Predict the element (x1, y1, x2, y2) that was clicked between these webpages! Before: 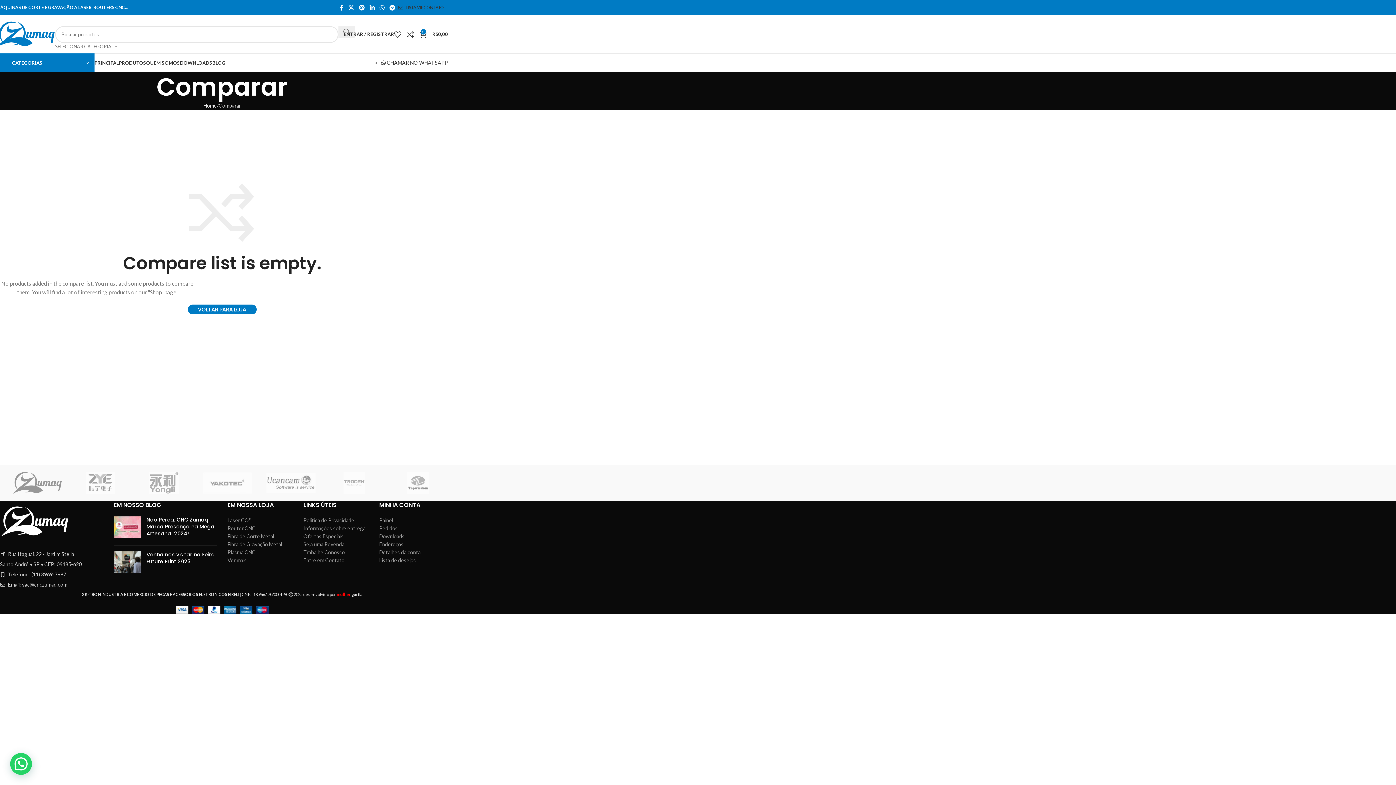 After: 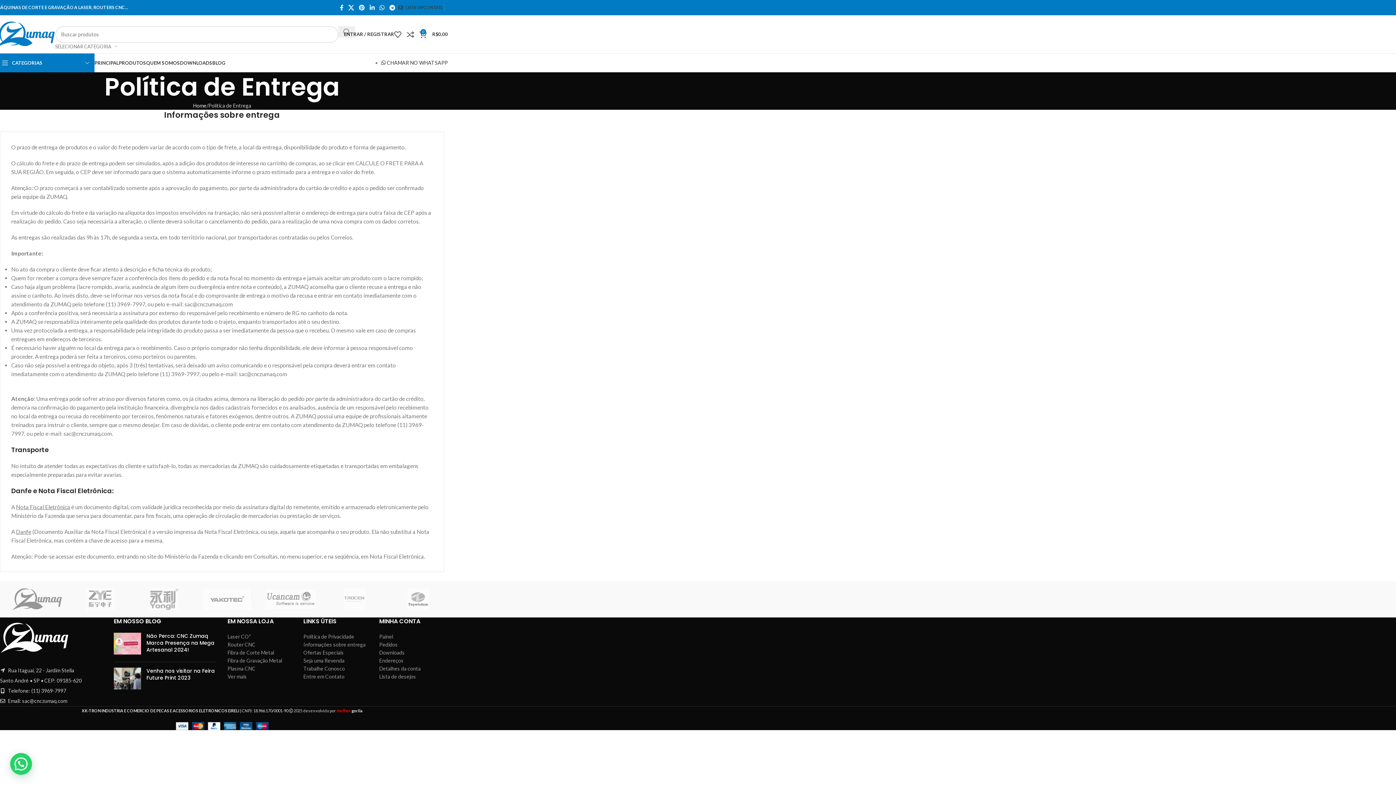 Action: label: Informações sobre entrega bbox: (303, 525, 365, 531)